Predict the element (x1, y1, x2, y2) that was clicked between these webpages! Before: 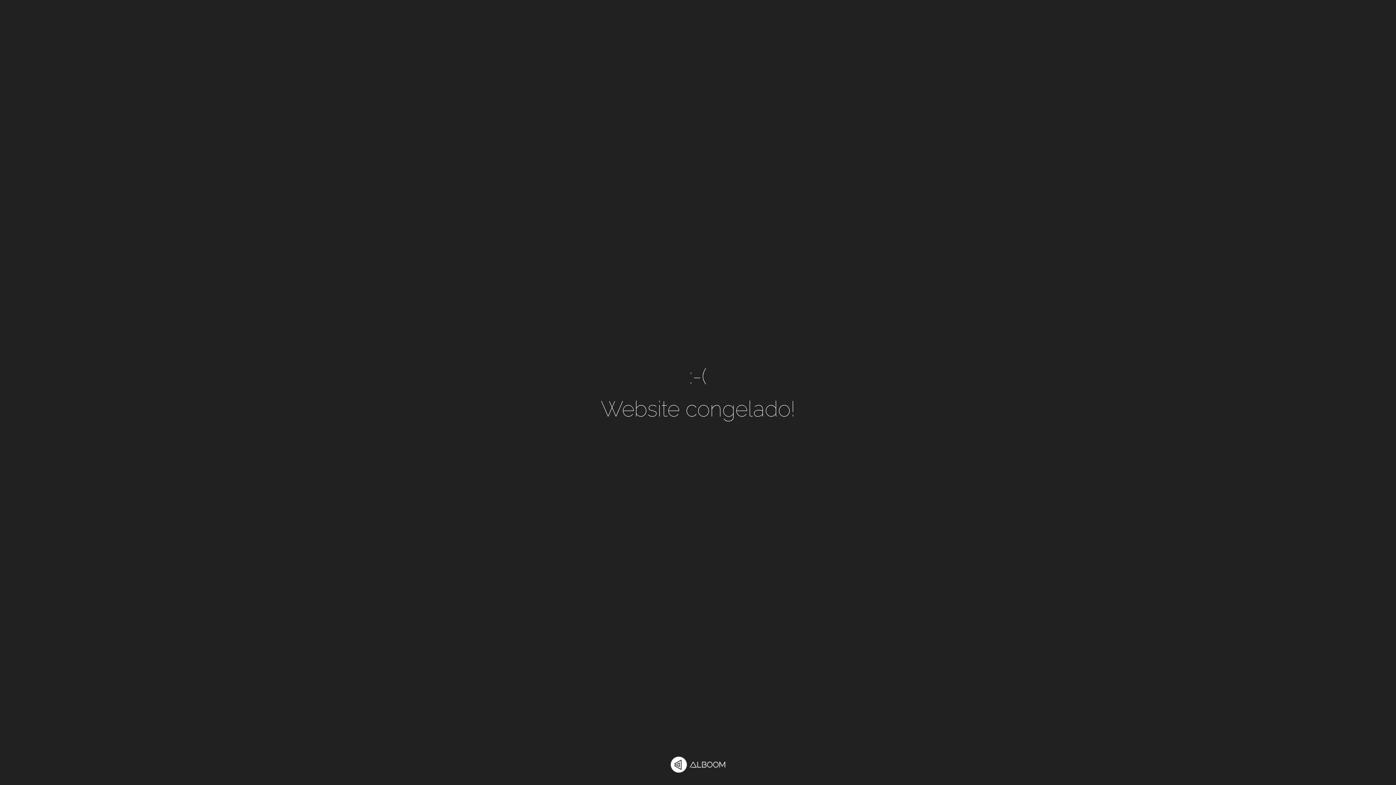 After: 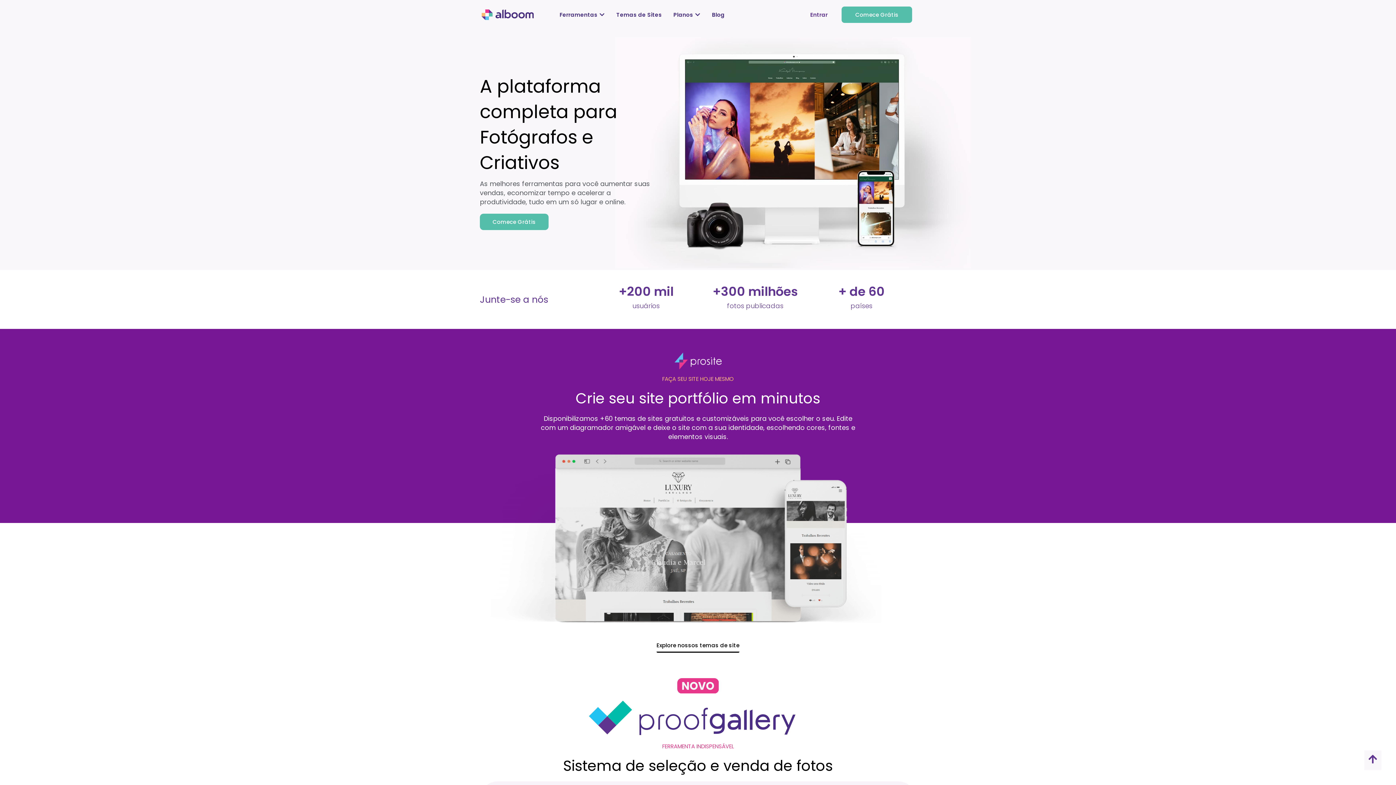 Action: bbox: (670, 757, 725, 774)